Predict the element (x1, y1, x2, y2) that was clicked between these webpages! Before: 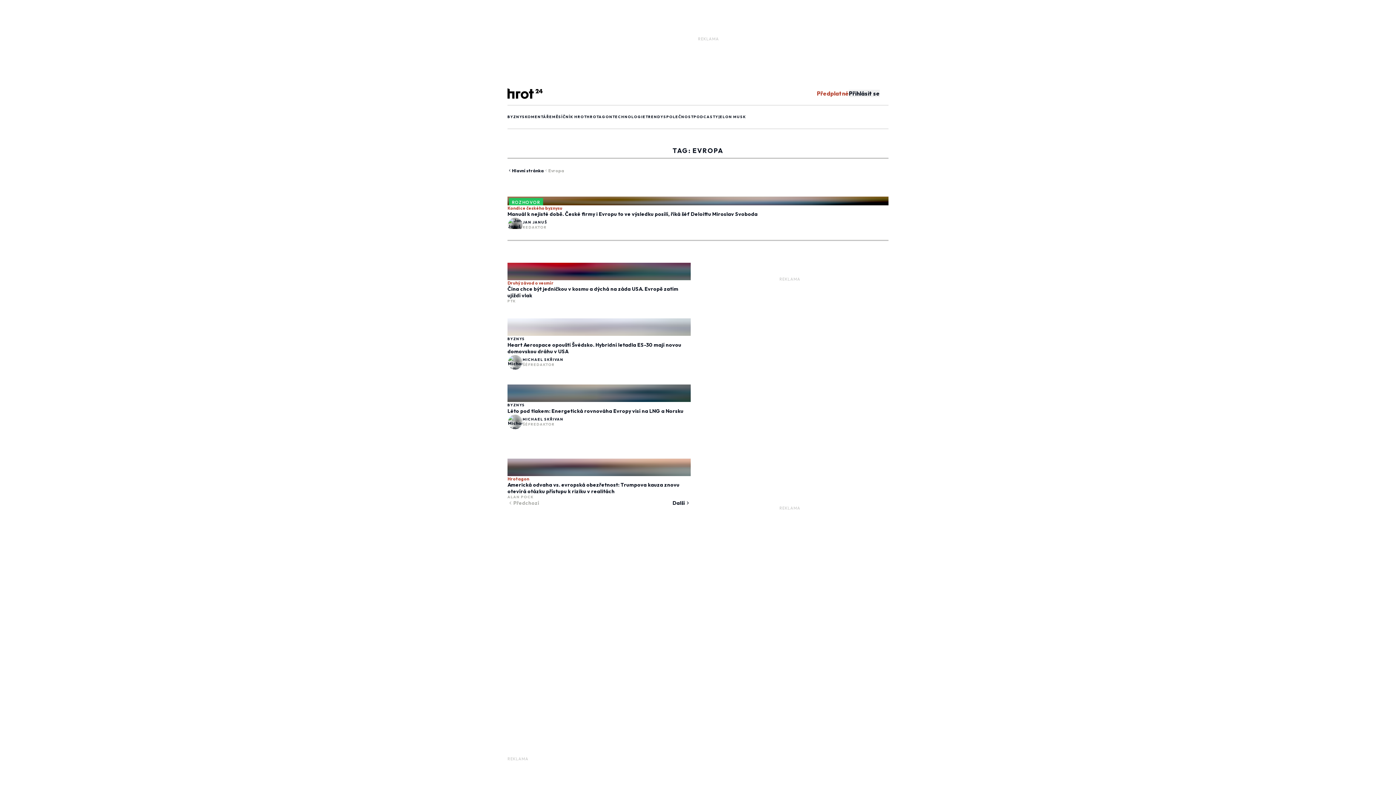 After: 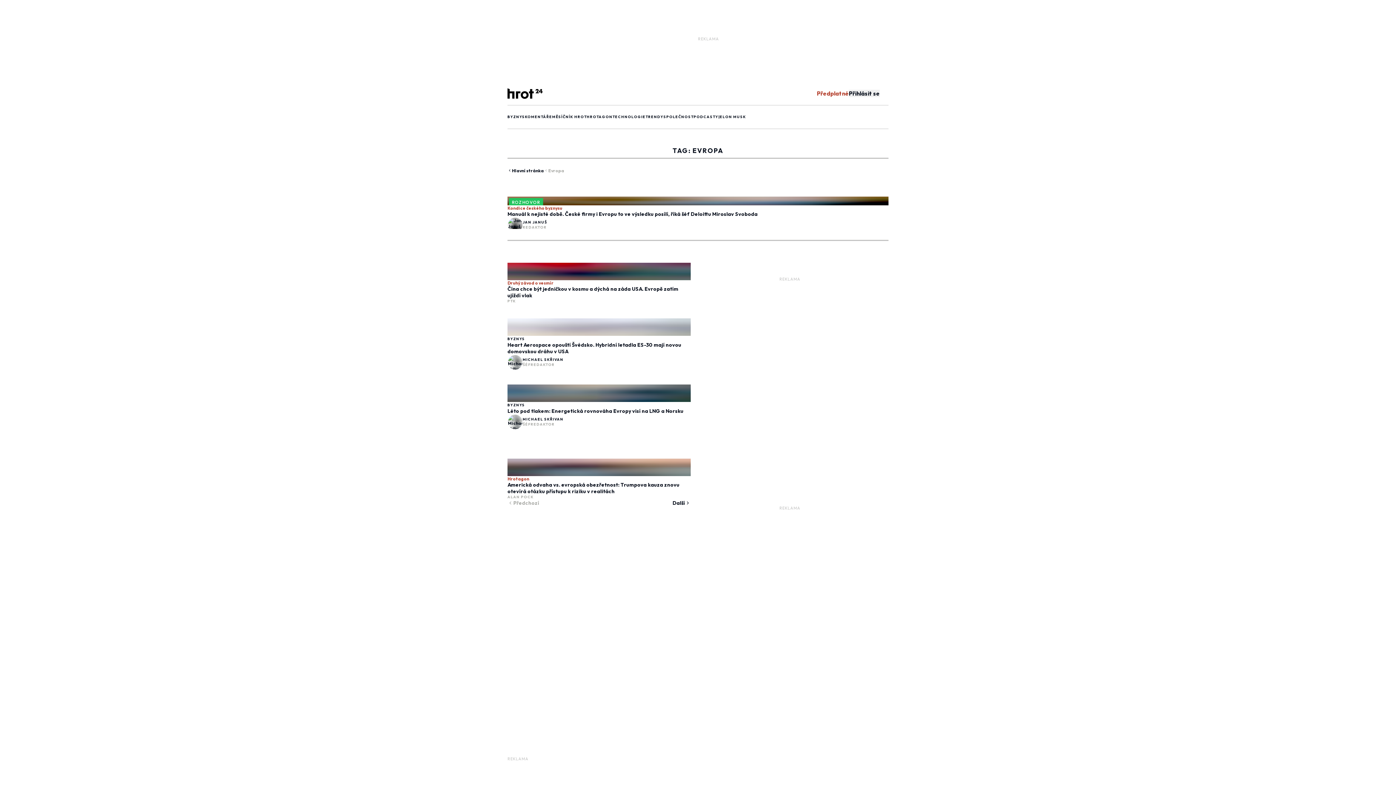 Action: label: Předplatné bbox: (817, 89, 849, 97)